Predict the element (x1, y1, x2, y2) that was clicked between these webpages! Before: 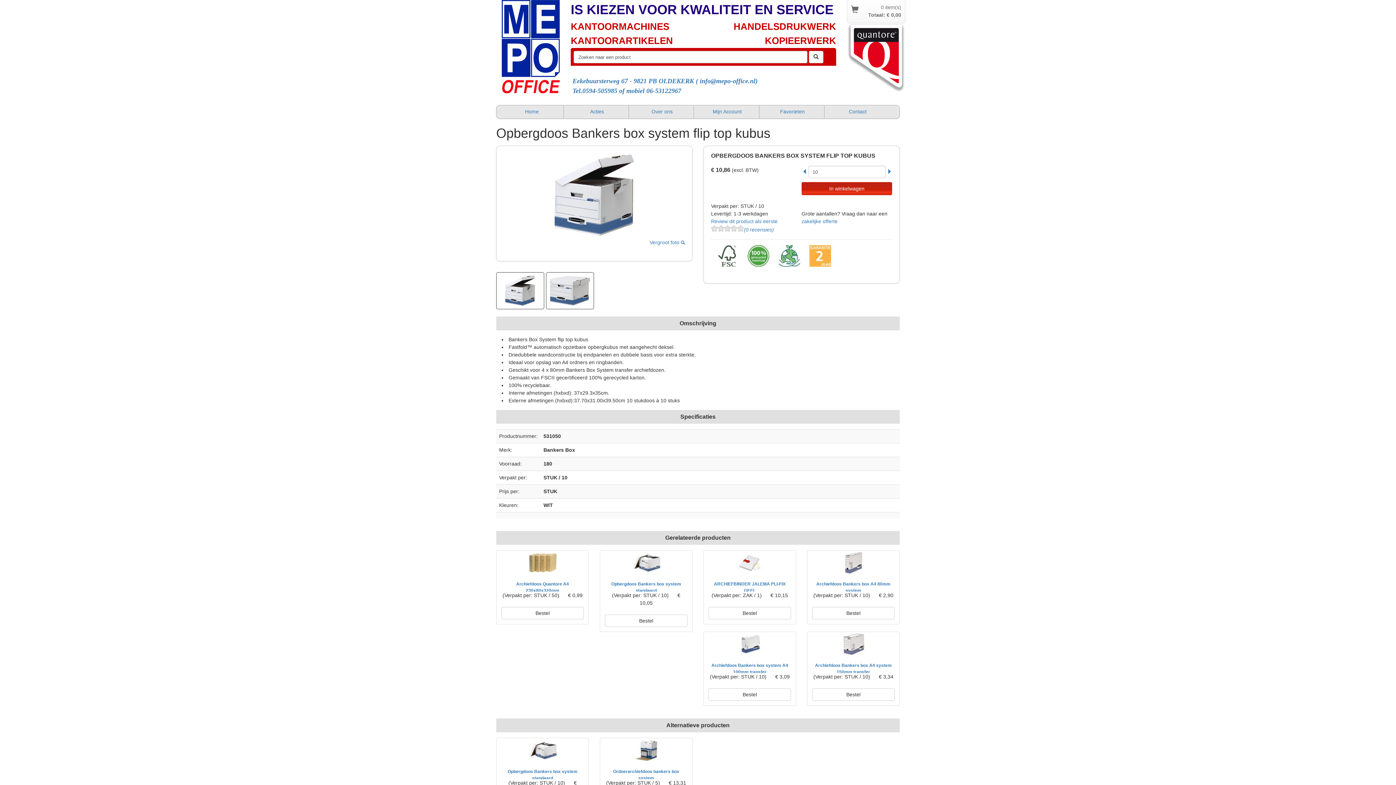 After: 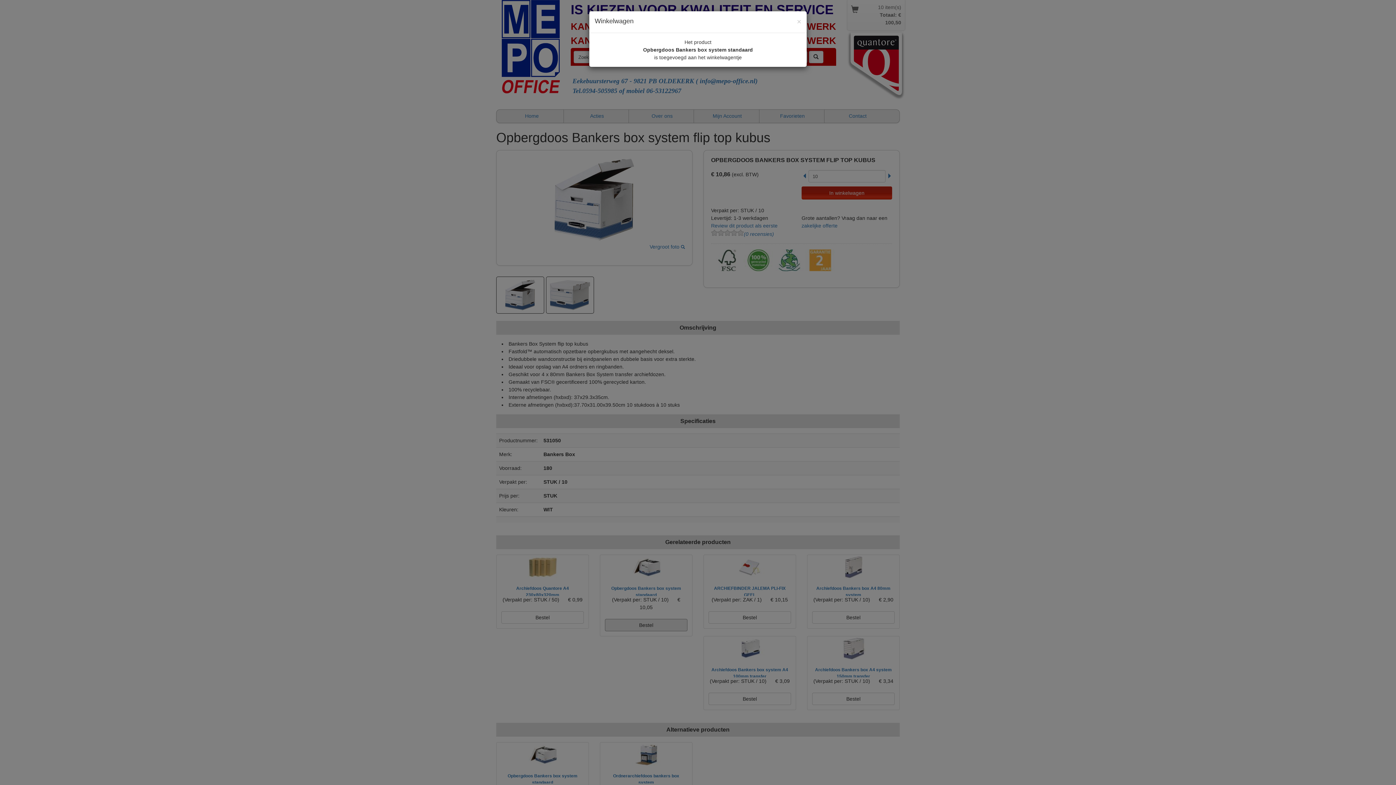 Action: label: Bestel bbox: (605, 614, 687, 627)